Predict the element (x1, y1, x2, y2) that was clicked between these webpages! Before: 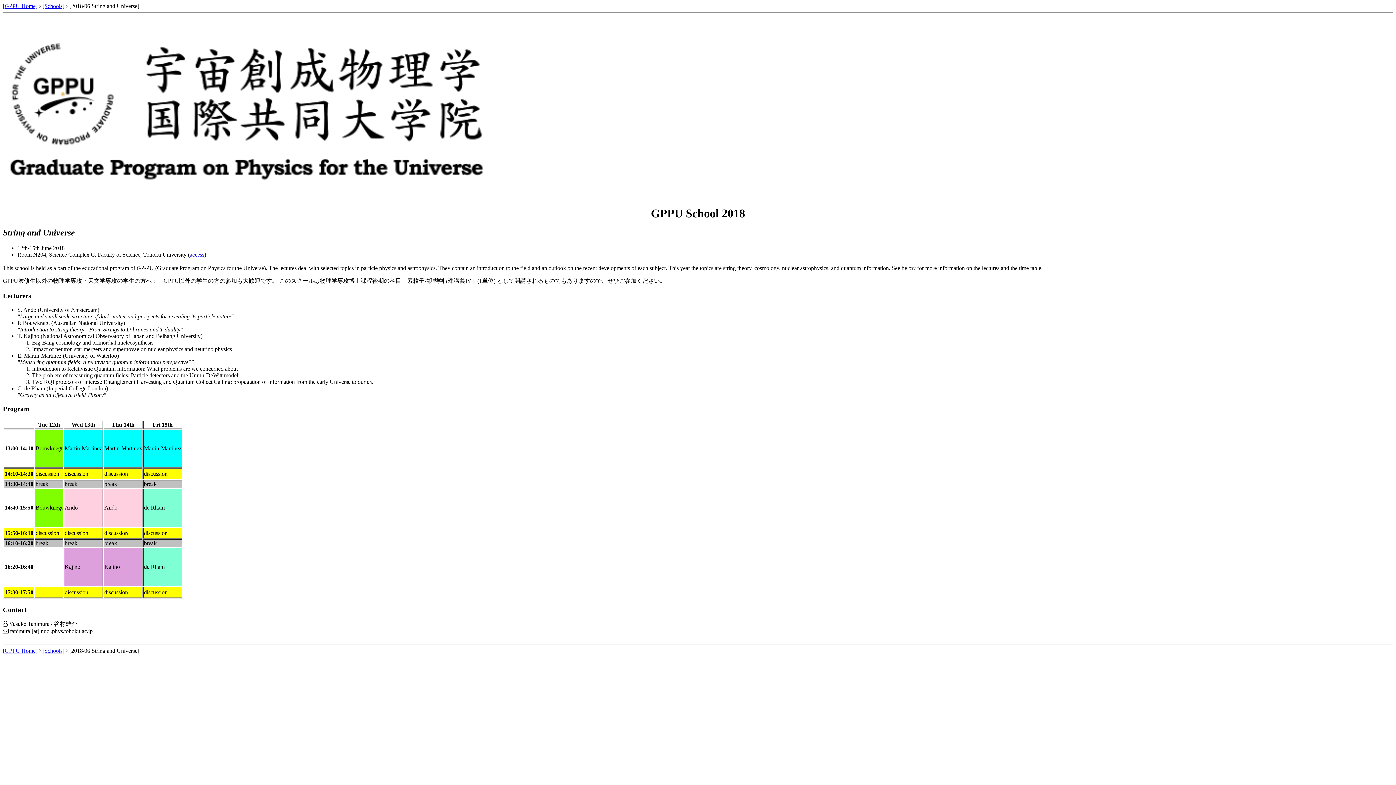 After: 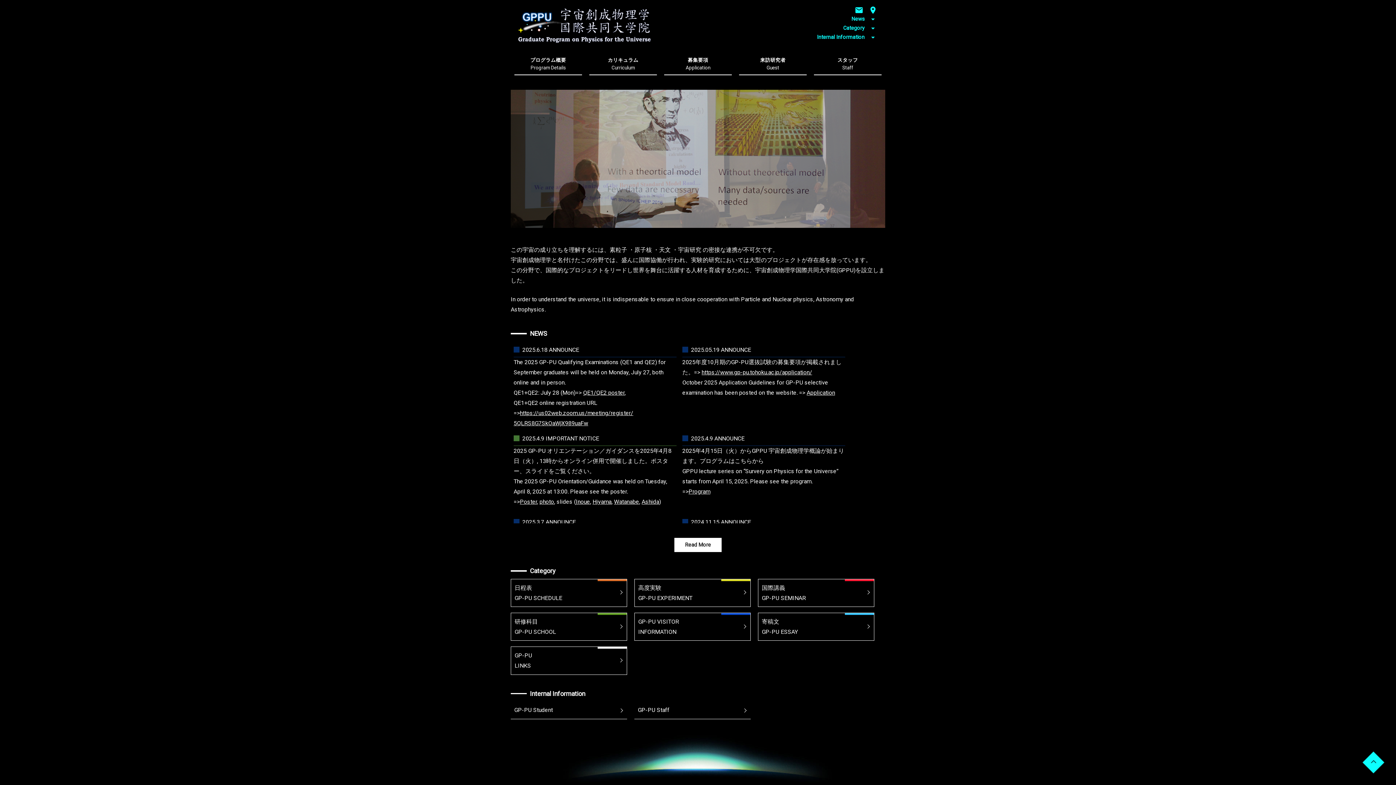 Action: label: [GPPU Home] bbox: (2, 2, 37, 9)